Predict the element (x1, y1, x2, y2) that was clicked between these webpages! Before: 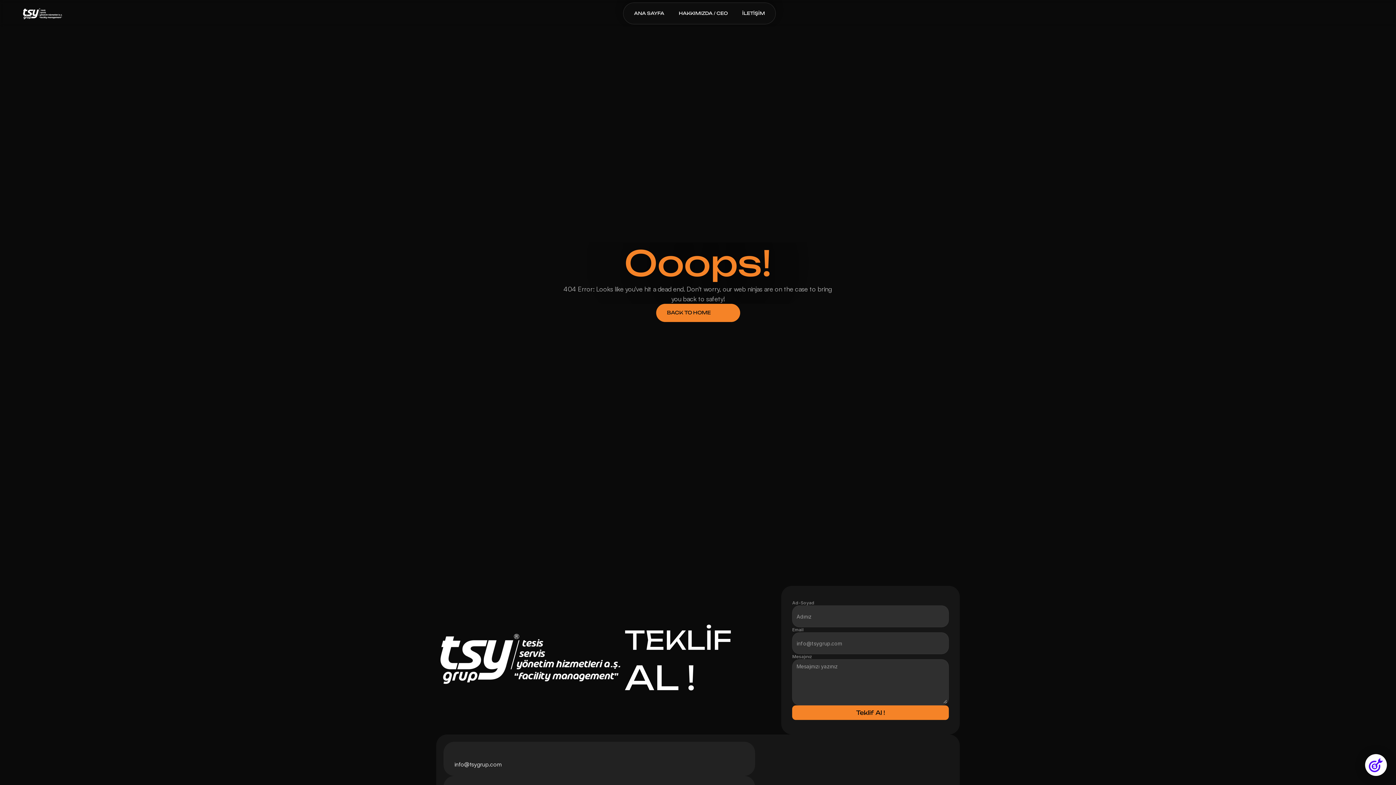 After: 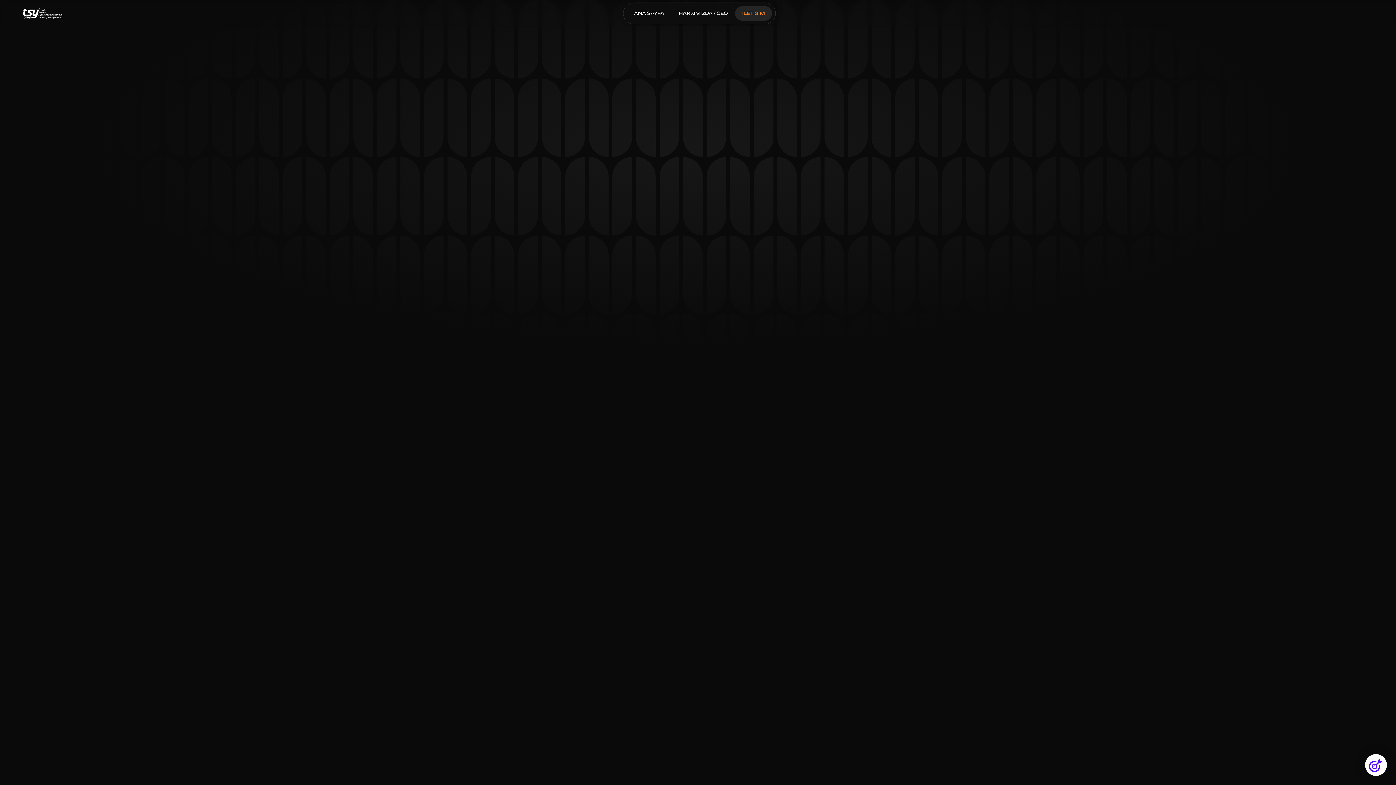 Action: bbox: (735, 6, 772, 20) label: İLETİŞİM